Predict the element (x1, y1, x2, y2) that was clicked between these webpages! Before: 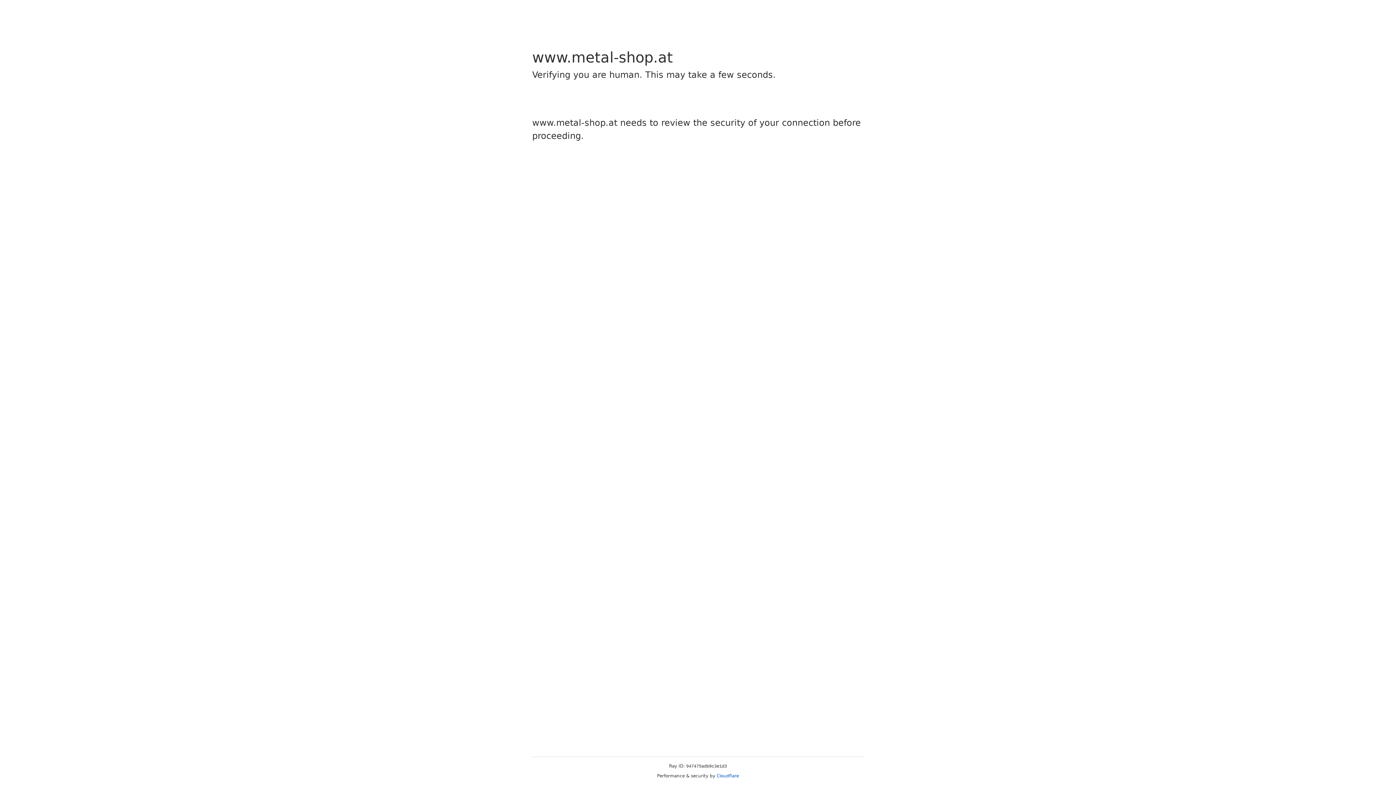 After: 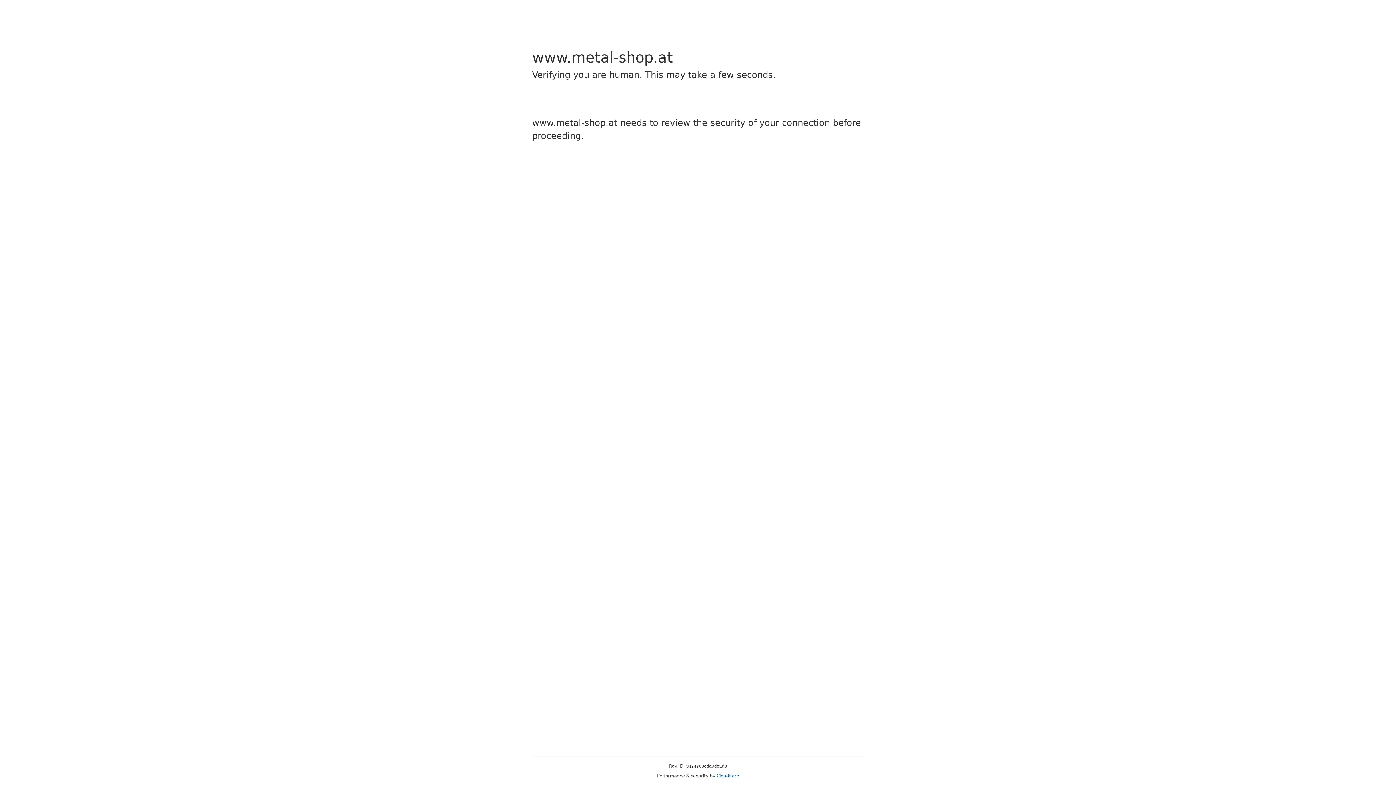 Action: bbox: (716, 773, 739, 778) label: Cloudflare